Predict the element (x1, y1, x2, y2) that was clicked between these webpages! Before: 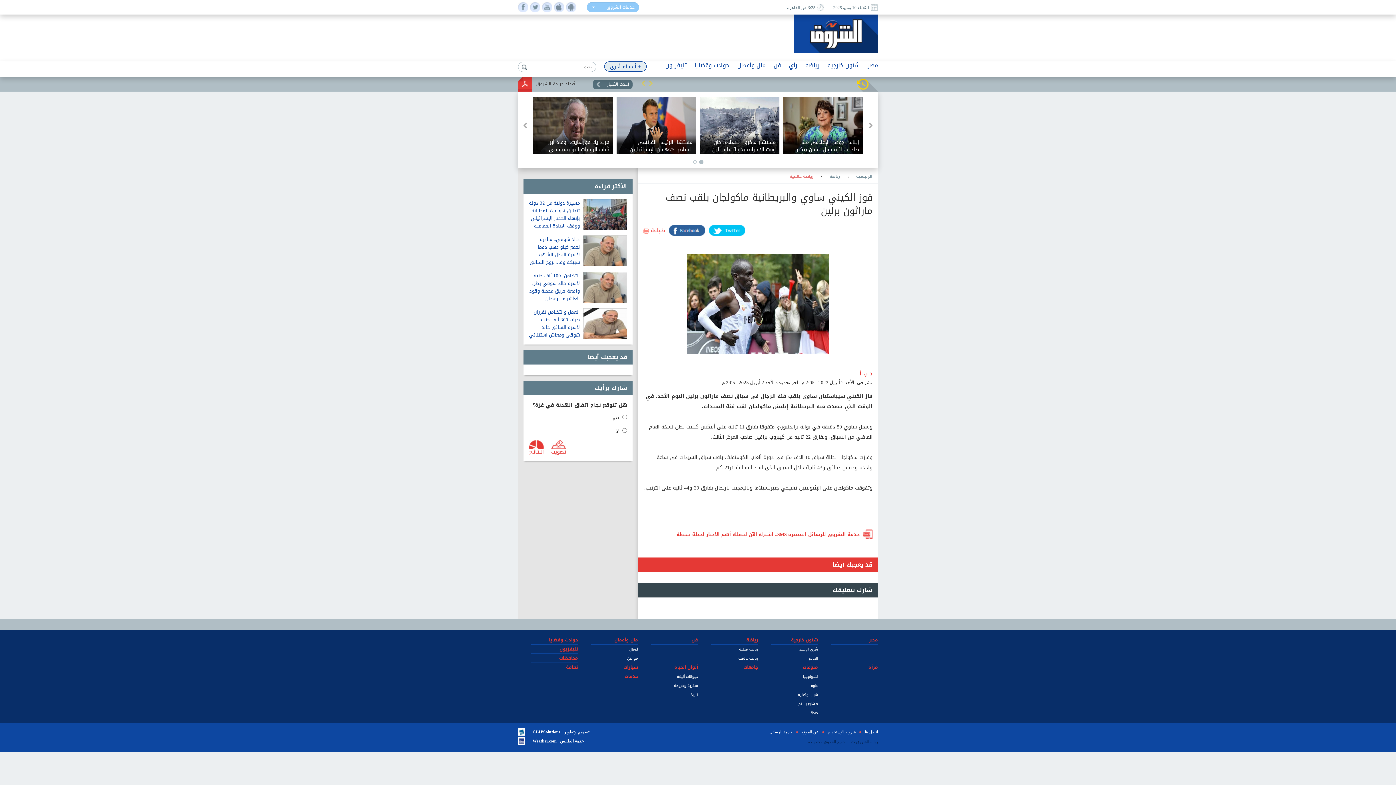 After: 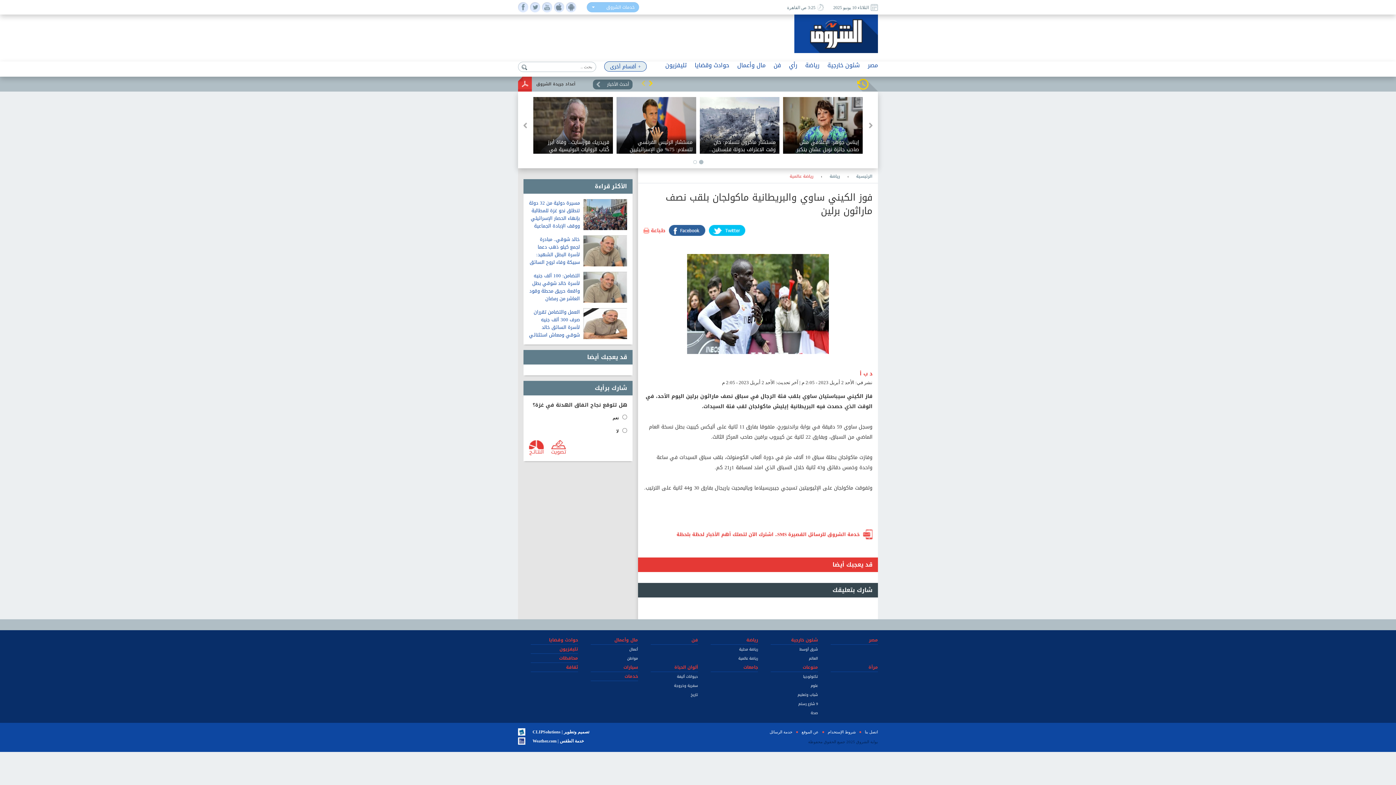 Action: bbox: (649, 80, 652, 86)